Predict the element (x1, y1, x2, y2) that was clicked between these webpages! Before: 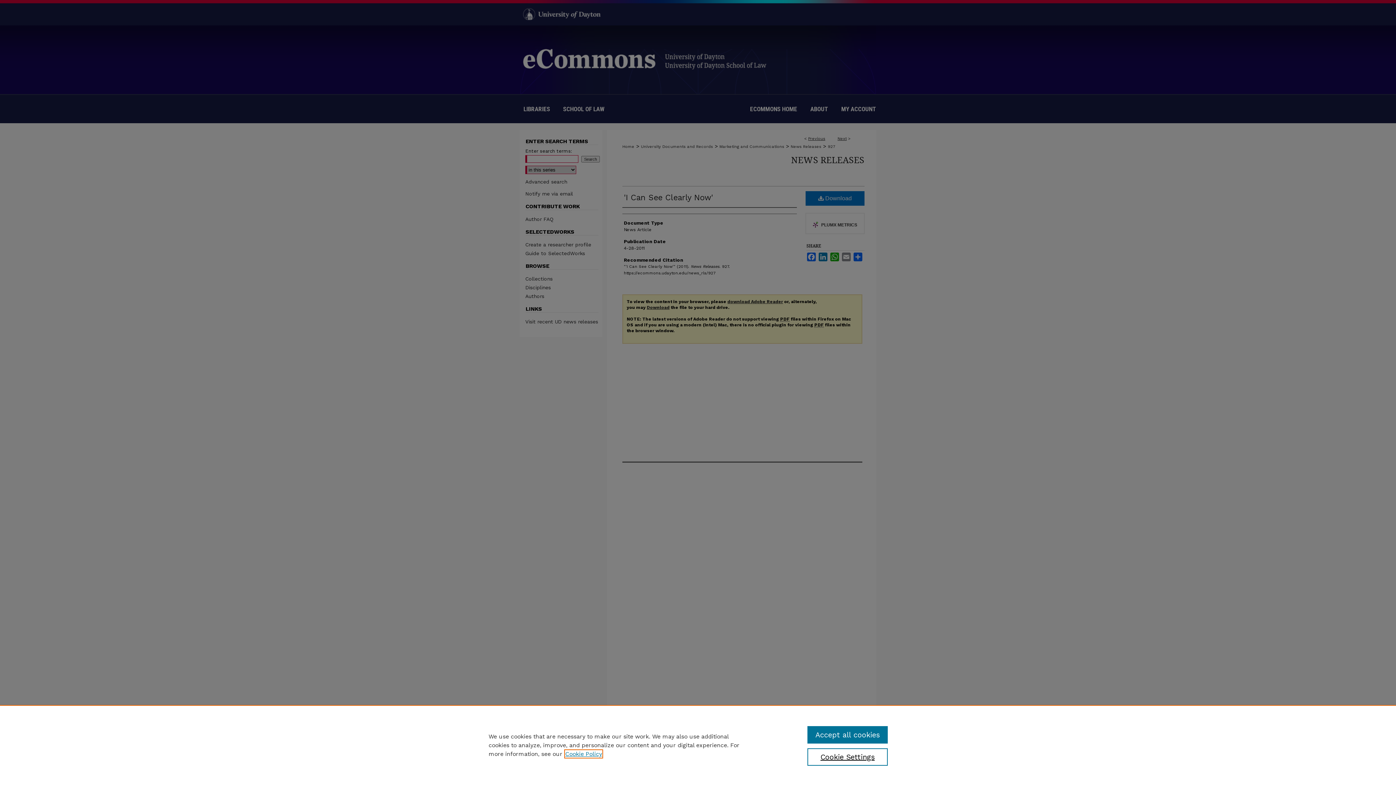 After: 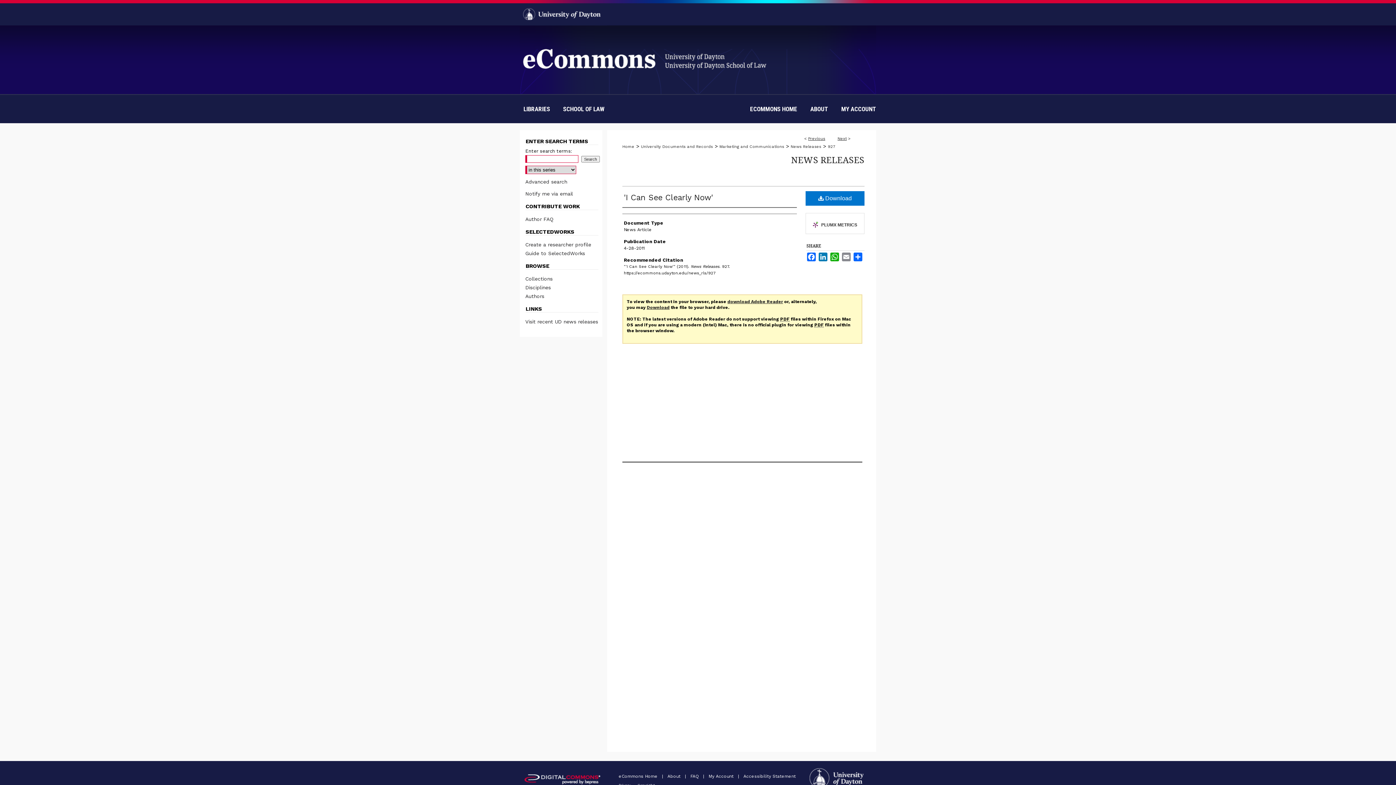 Action: label: Accept all cookies bbox: (807, 726, 887, 744)